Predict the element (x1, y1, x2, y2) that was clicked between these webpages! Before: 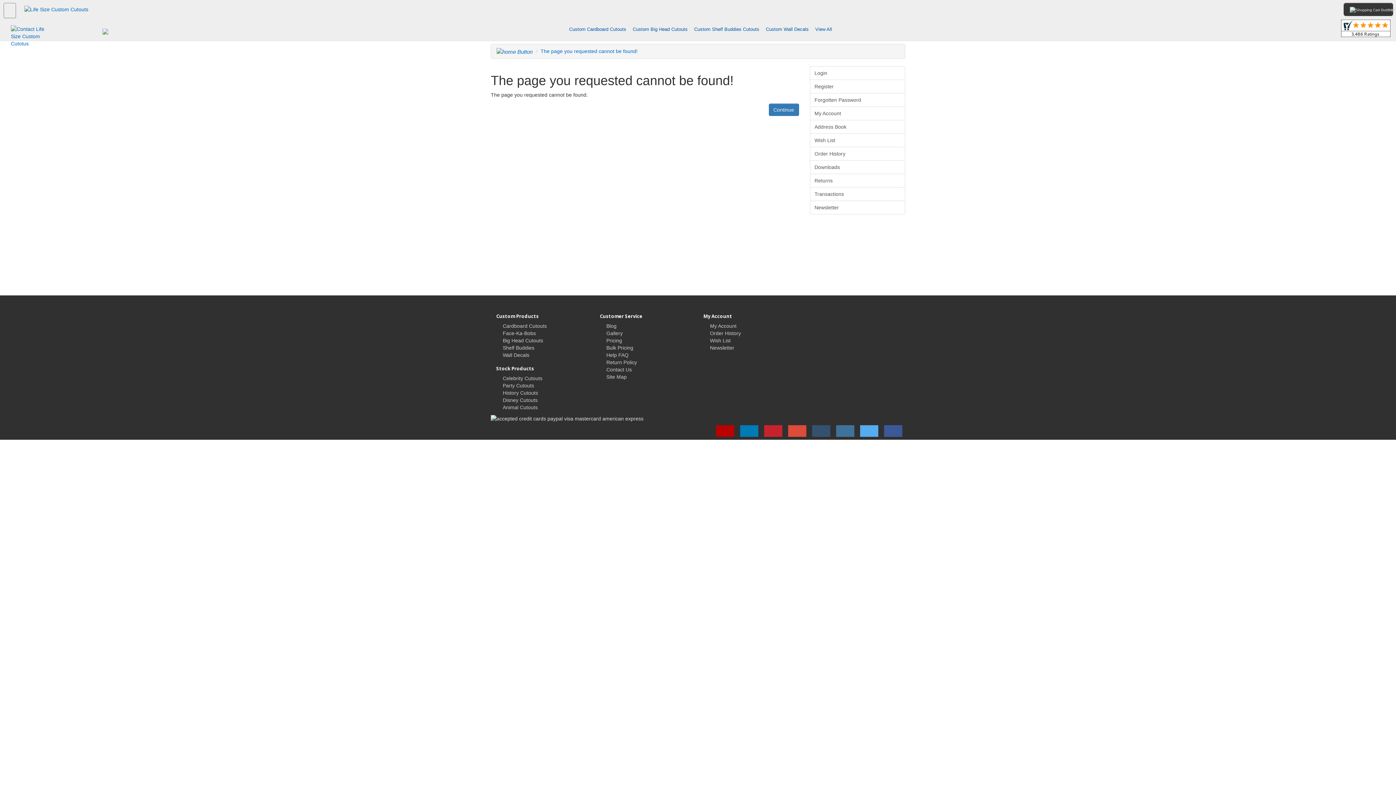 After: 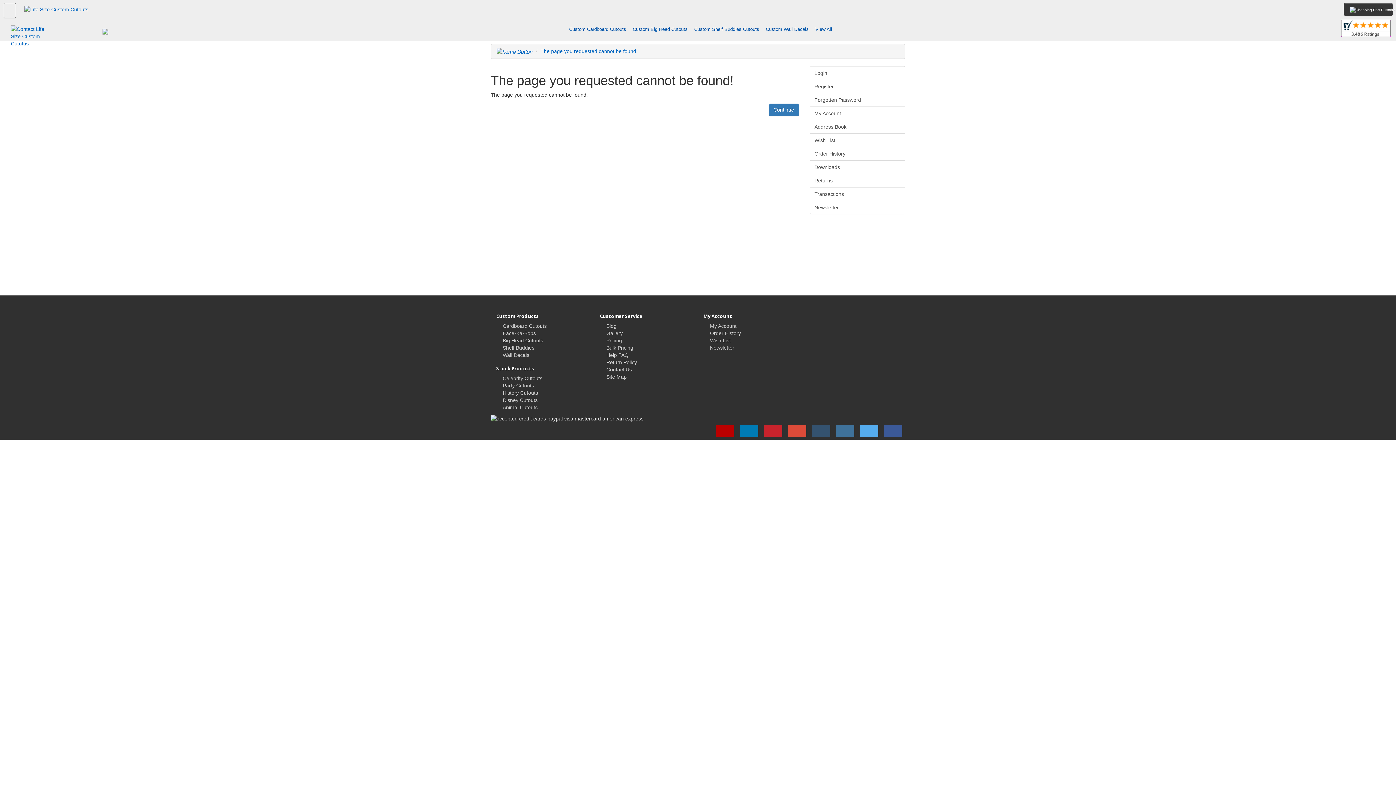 Action: label: Order History bbox: (810, 146, 905, 160)